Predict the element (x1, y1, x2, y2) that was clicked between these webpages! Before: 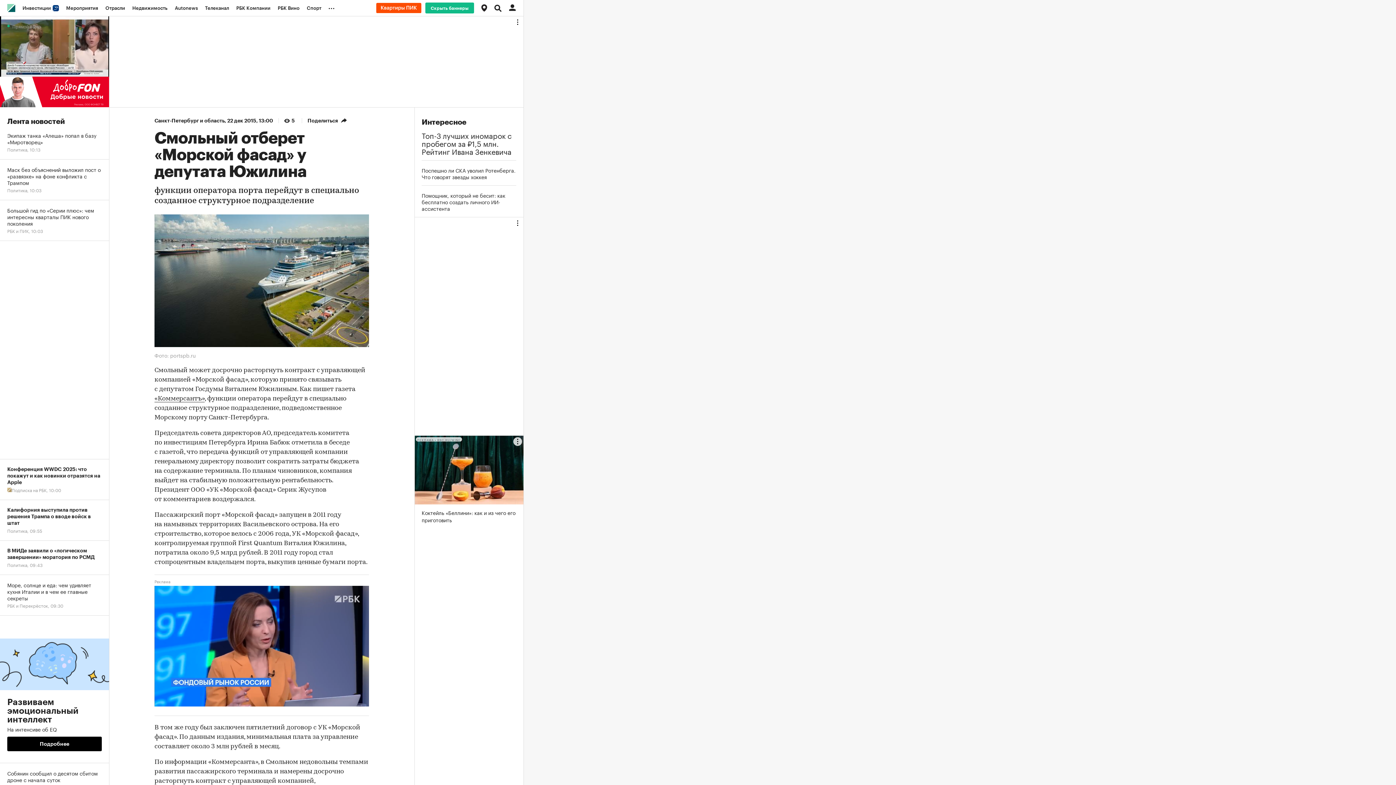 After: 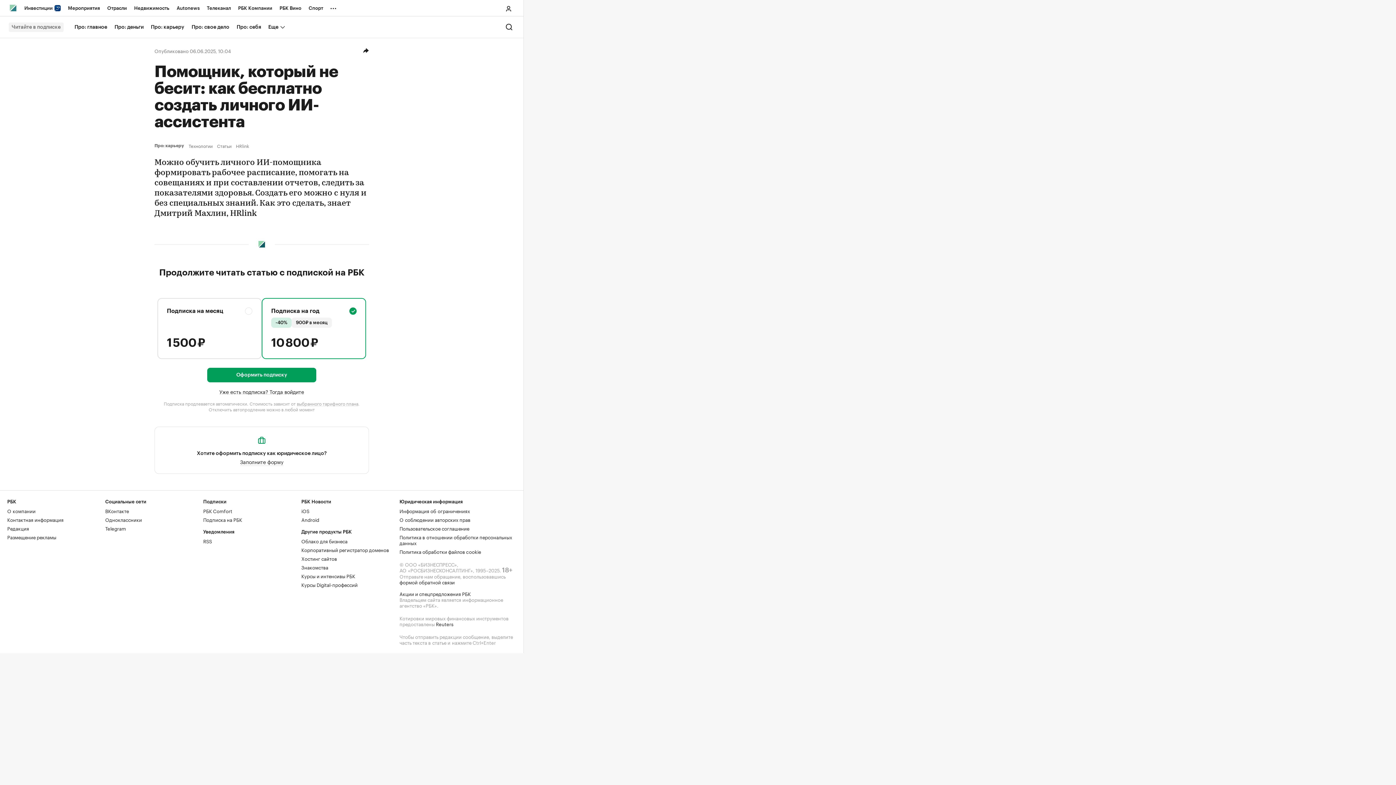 Action: bbox: (421, 192, 516, 211) label: Помощник, который не бесит: как бесплатно создать личного ИИ-ассистента